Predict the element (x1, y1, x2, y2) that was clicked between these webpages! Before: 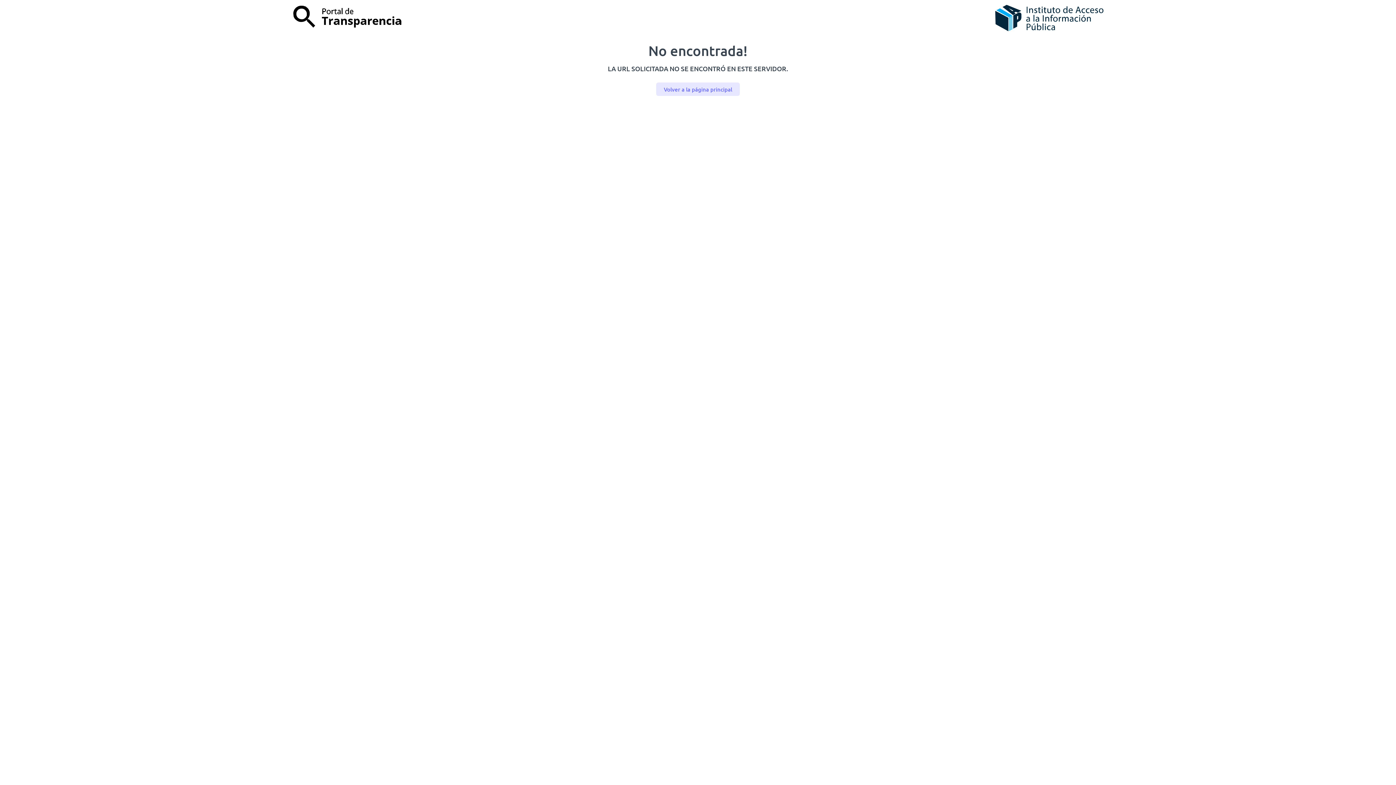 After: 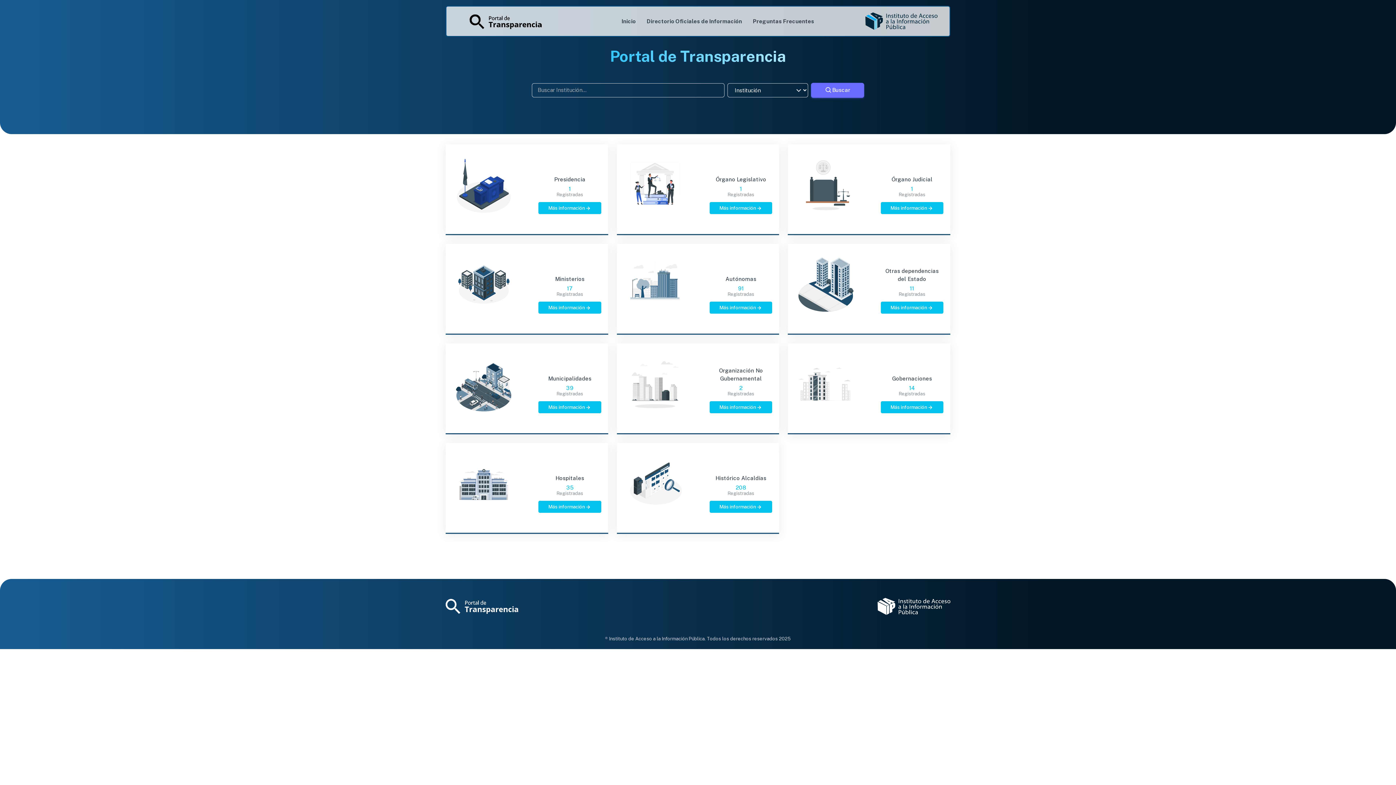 Action: label: Volver a la página principal bbox: (656, 82, 739, 96)